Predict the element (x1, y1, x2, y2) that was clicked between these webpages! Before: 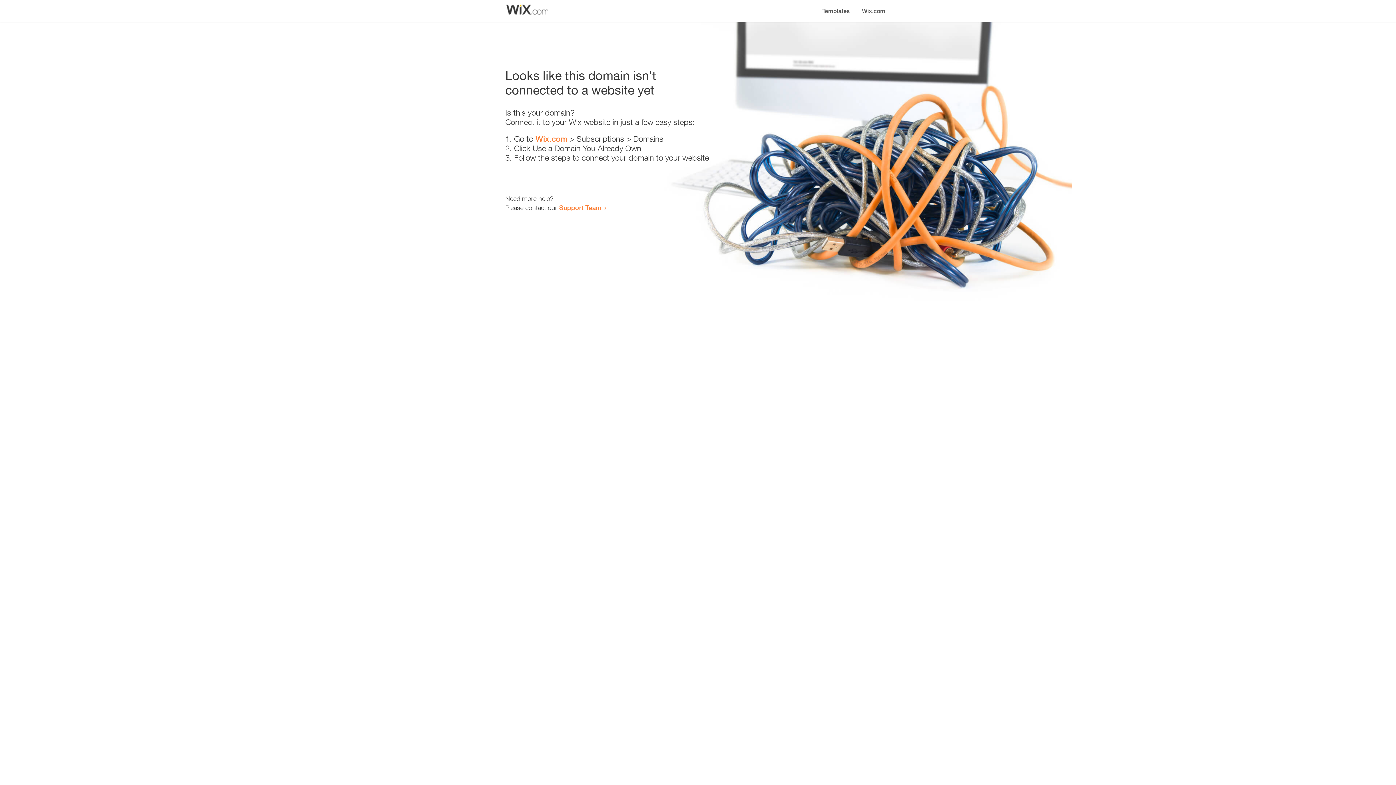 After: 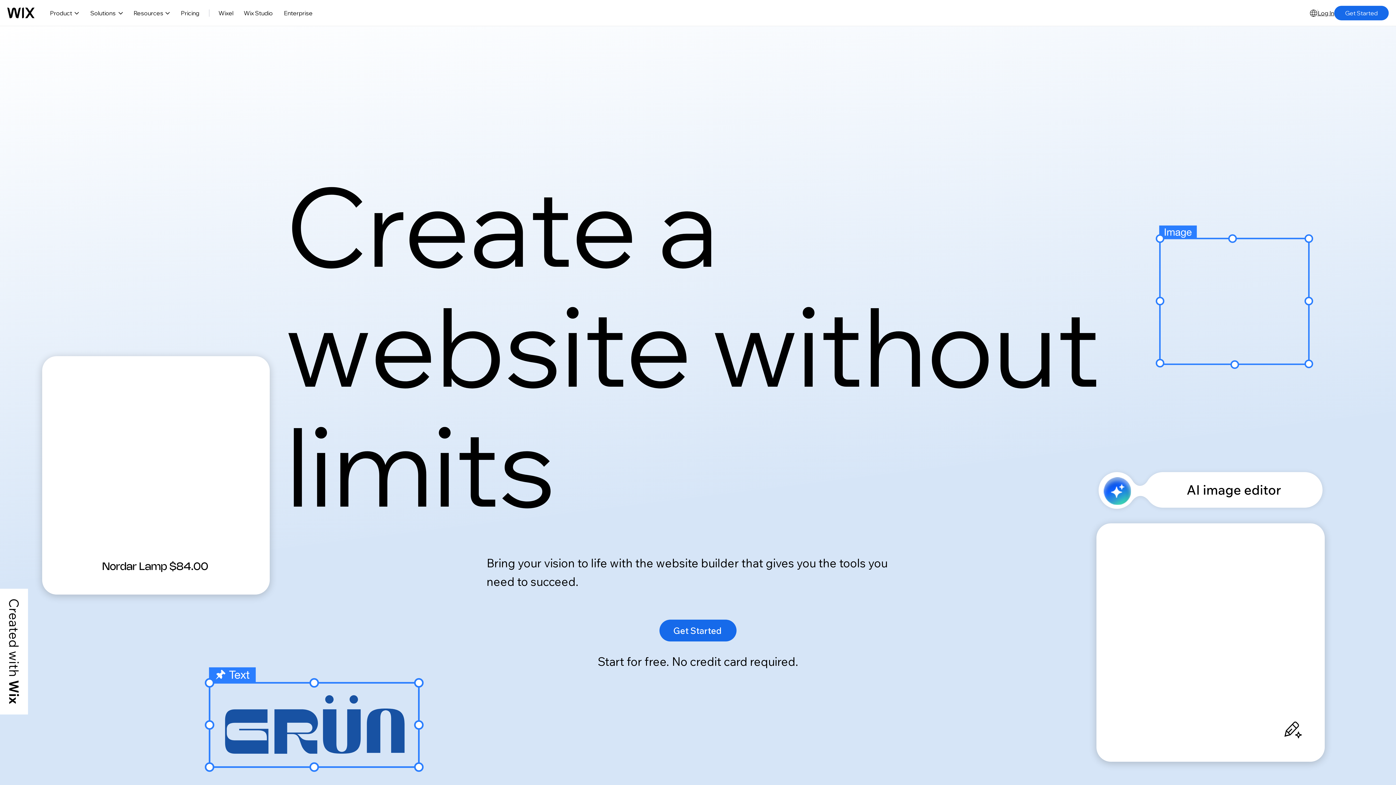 Action: bbox: (856, 0, 890, 14) label: Wix.com